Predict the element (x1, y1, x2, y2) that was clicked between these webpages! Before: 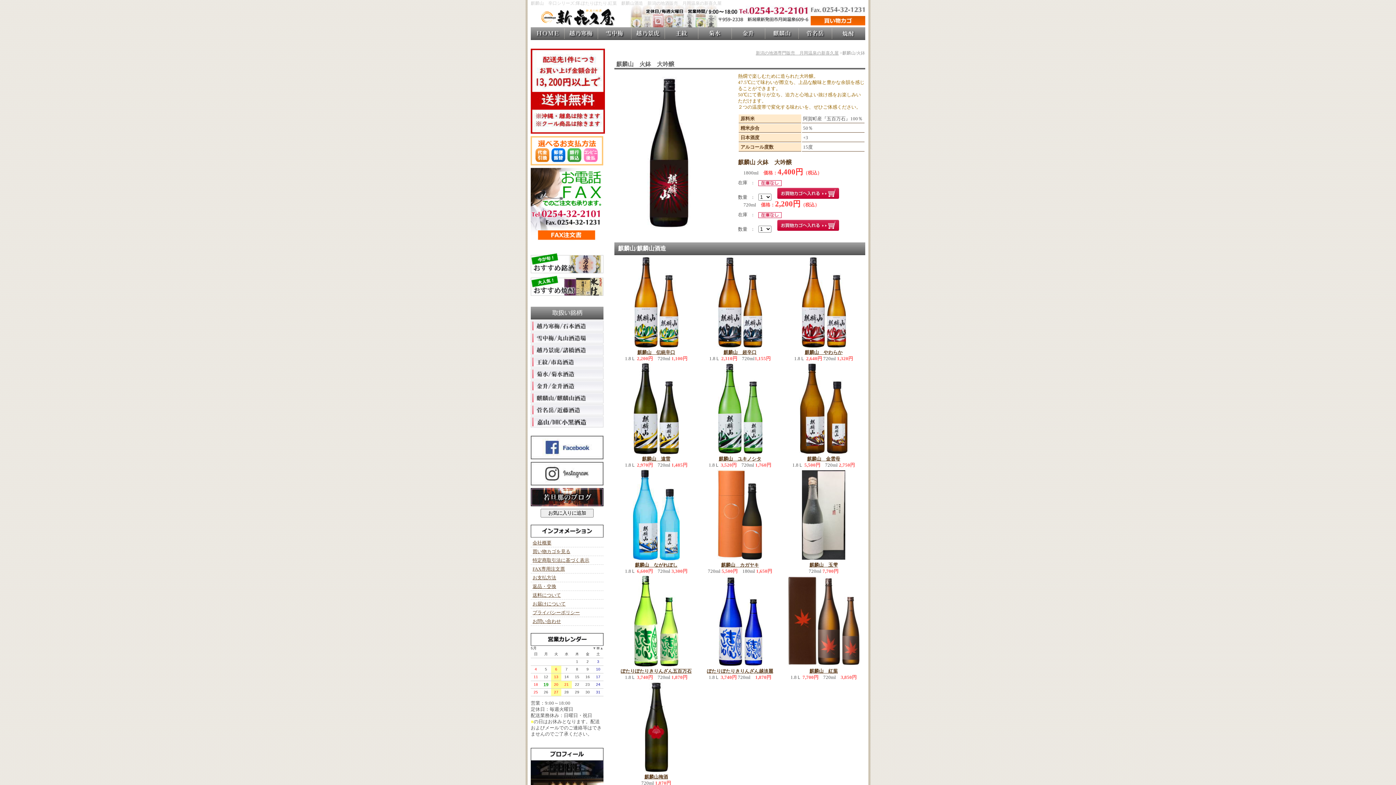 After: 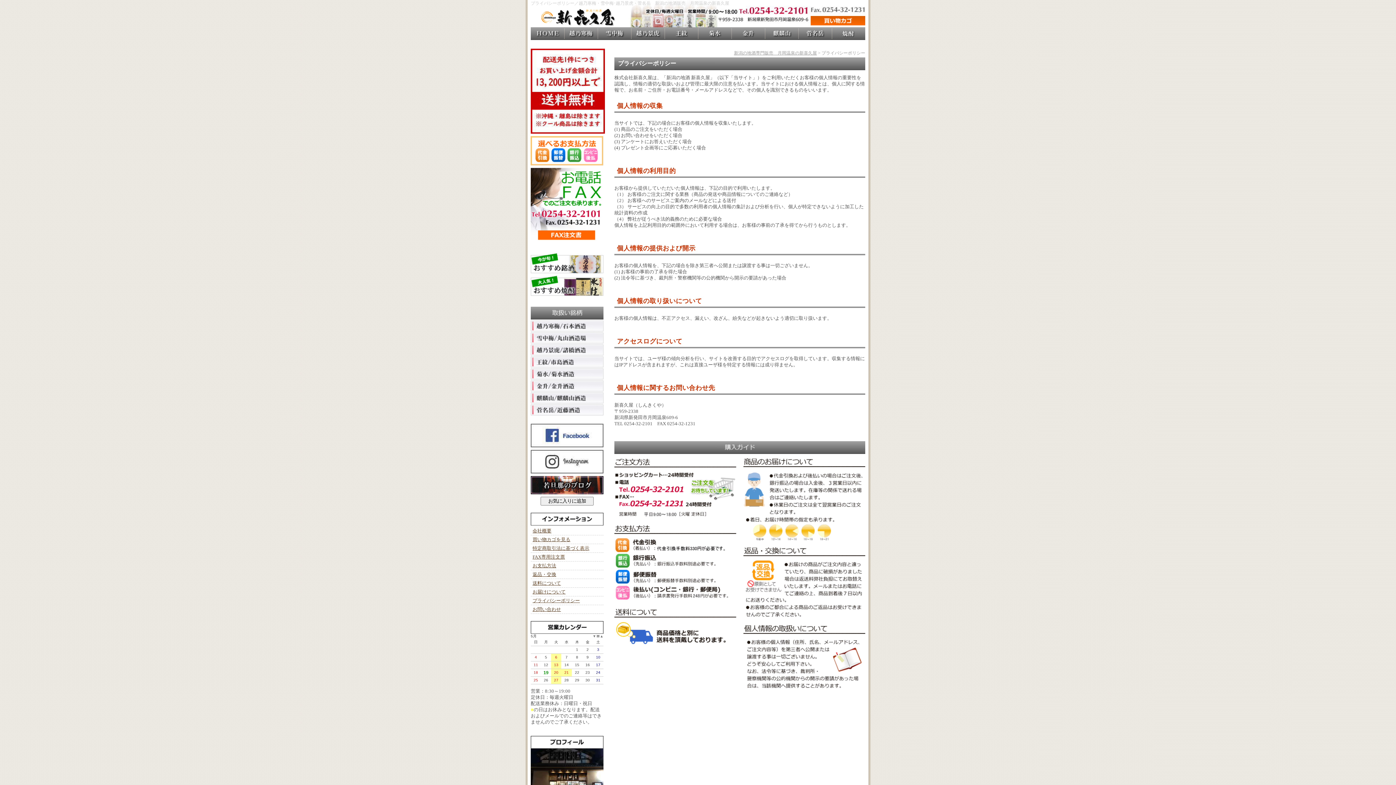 Action: bbox: (532, 610, 580, 615) label: プライバシーポリシー